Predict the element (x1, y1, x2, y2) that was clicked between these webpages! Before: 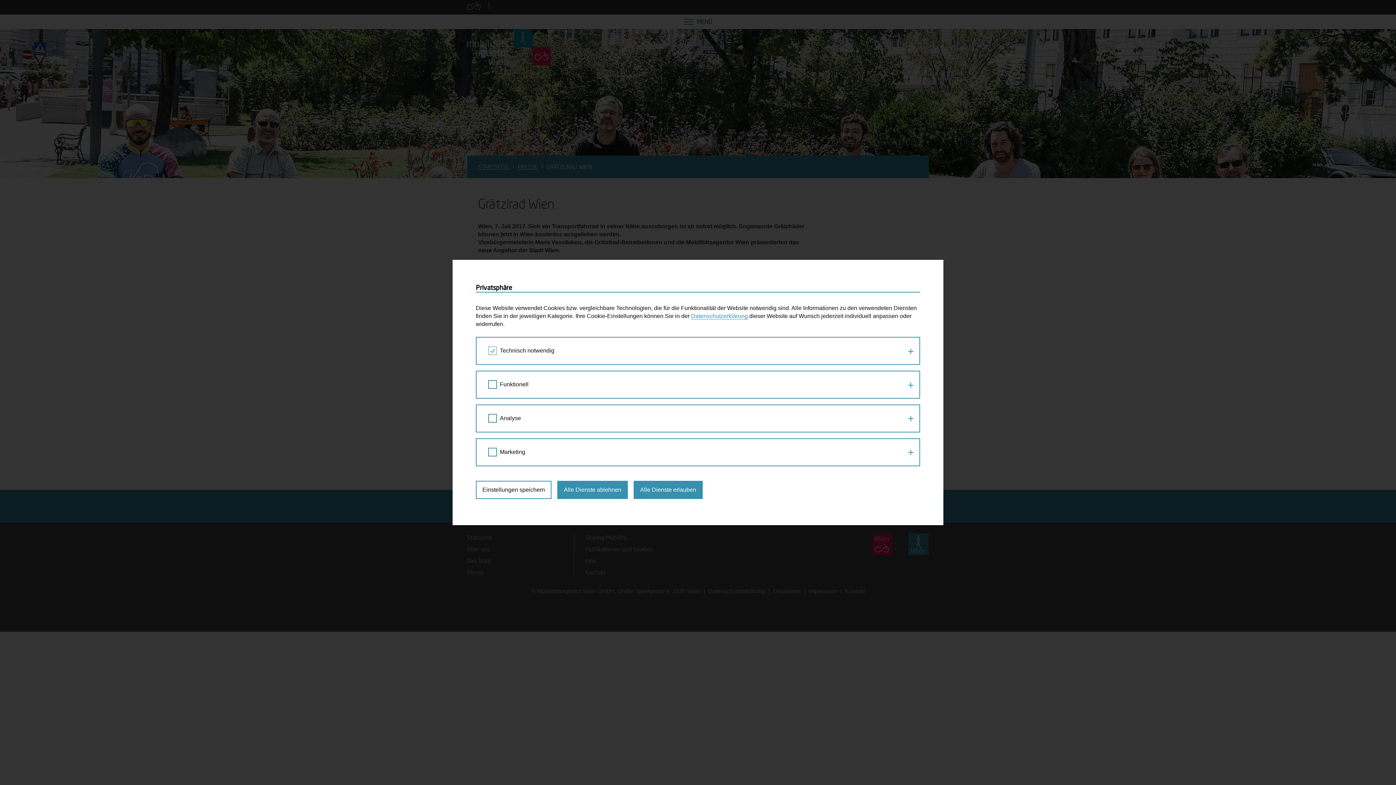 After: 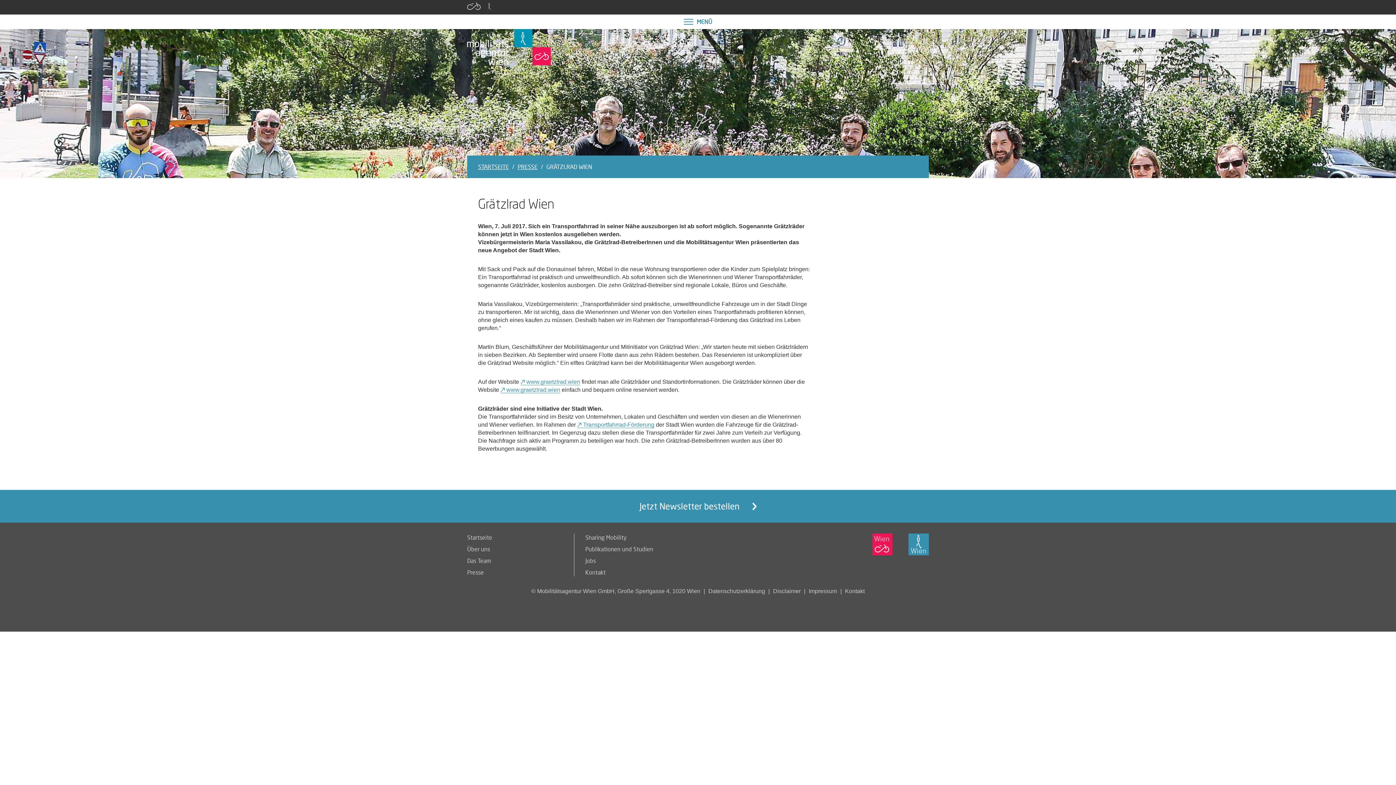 Action: bbox: (557, 480, 628, 499) label: Alle Dienste ablehnen